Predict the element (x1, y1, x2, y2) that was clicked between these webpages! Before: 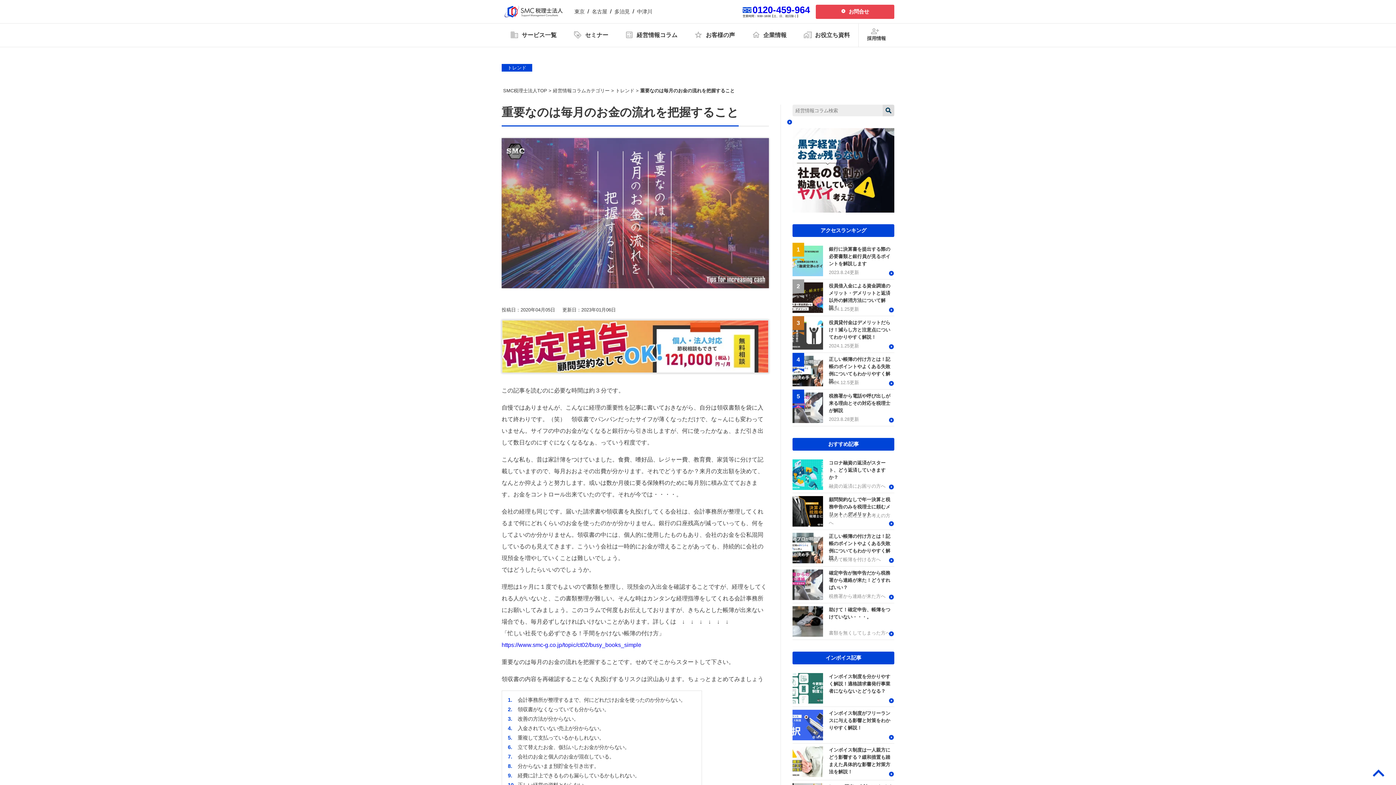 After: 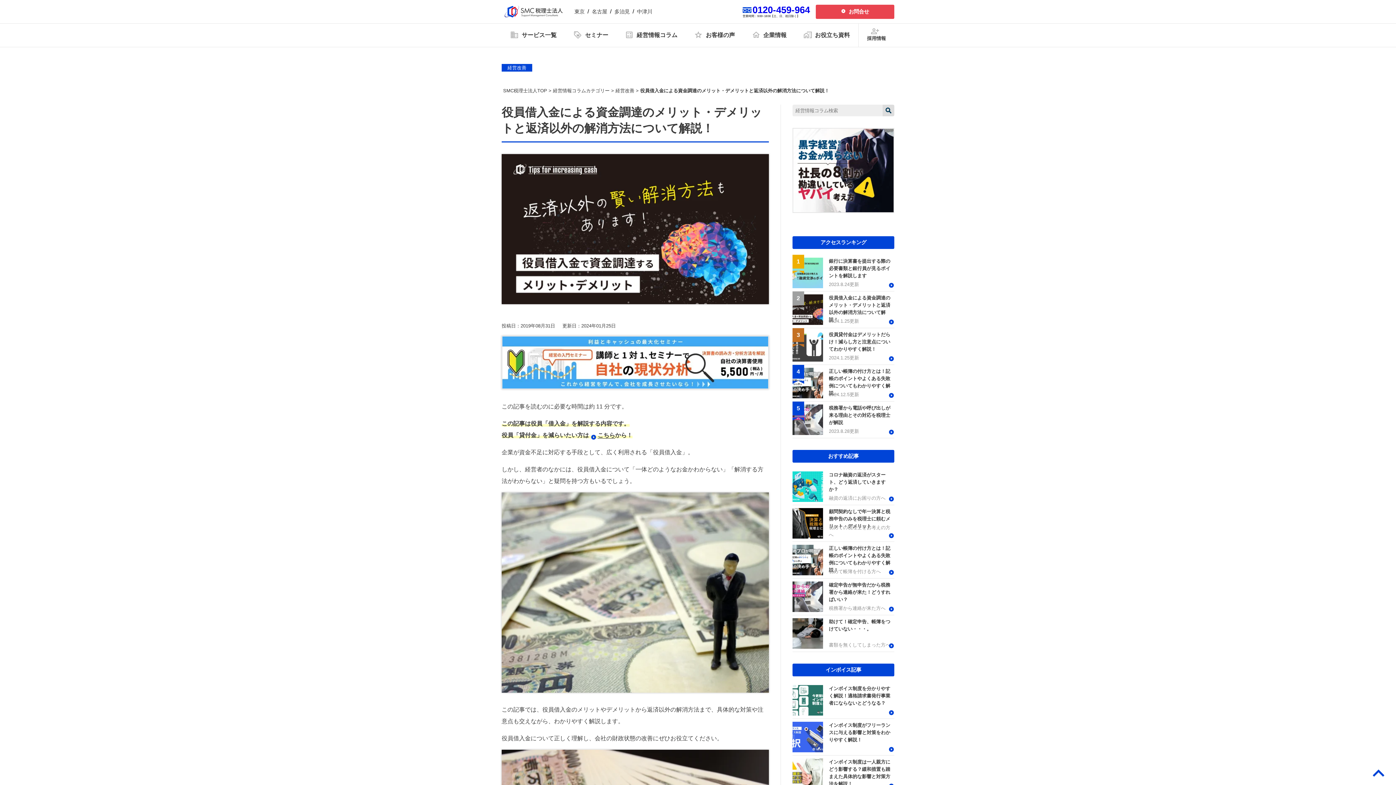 Action: label: 役員借入金による資金調達のメリット・デメリットと返済以外の解消方法について解説！
2024.1.25更新 bbox: (792, 279, 894, 316)